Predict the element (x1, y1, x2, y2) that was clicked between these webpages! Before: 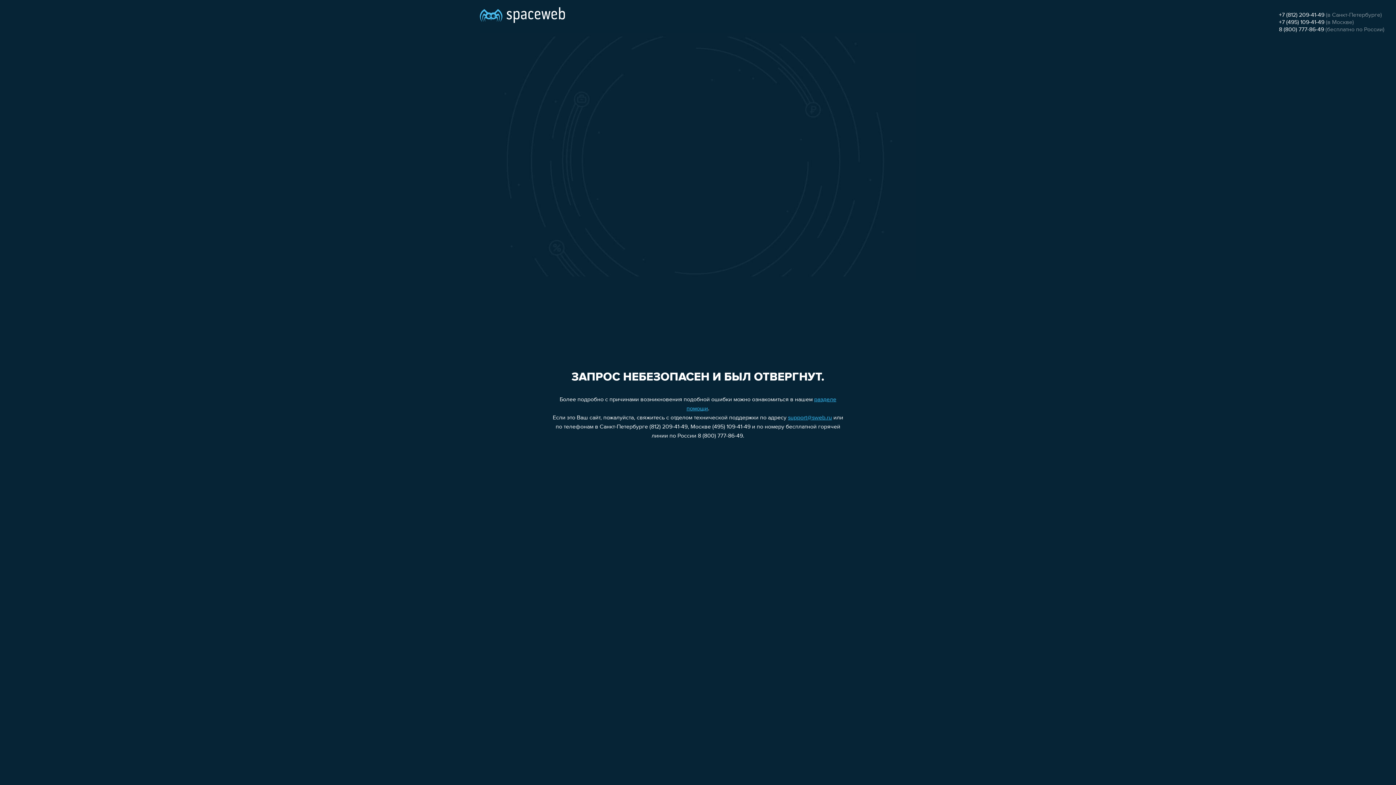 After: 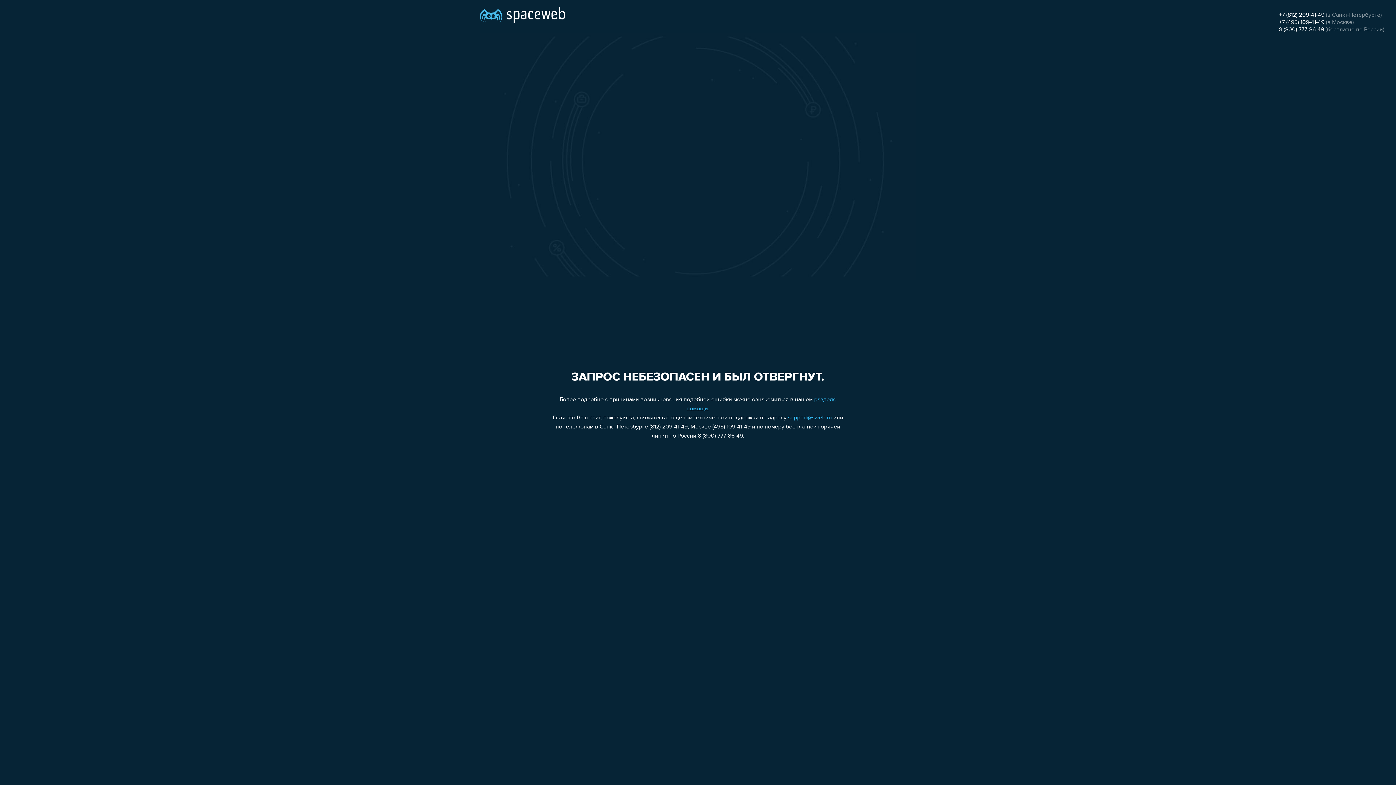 Action: bbox: (788, 415, 832, 421) label: support@sweb.ru